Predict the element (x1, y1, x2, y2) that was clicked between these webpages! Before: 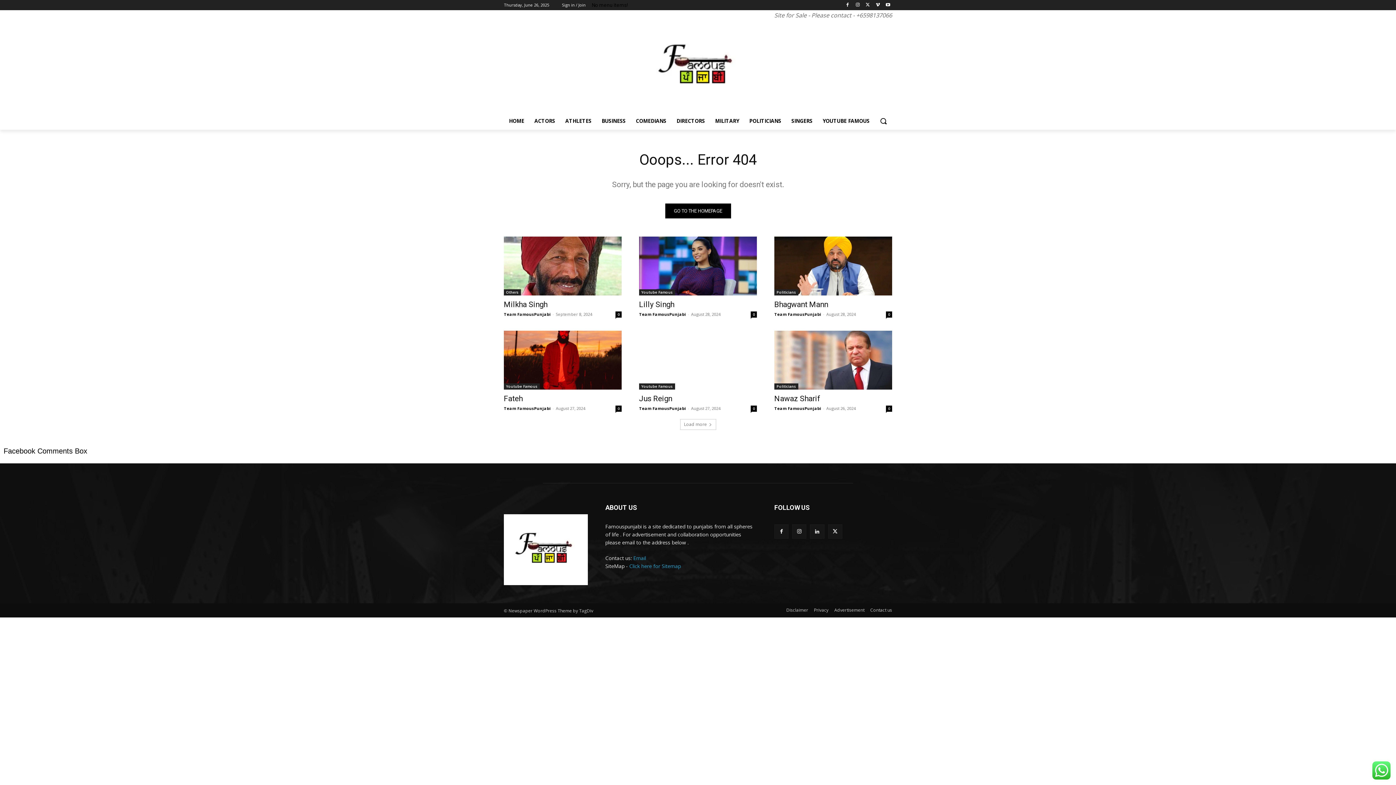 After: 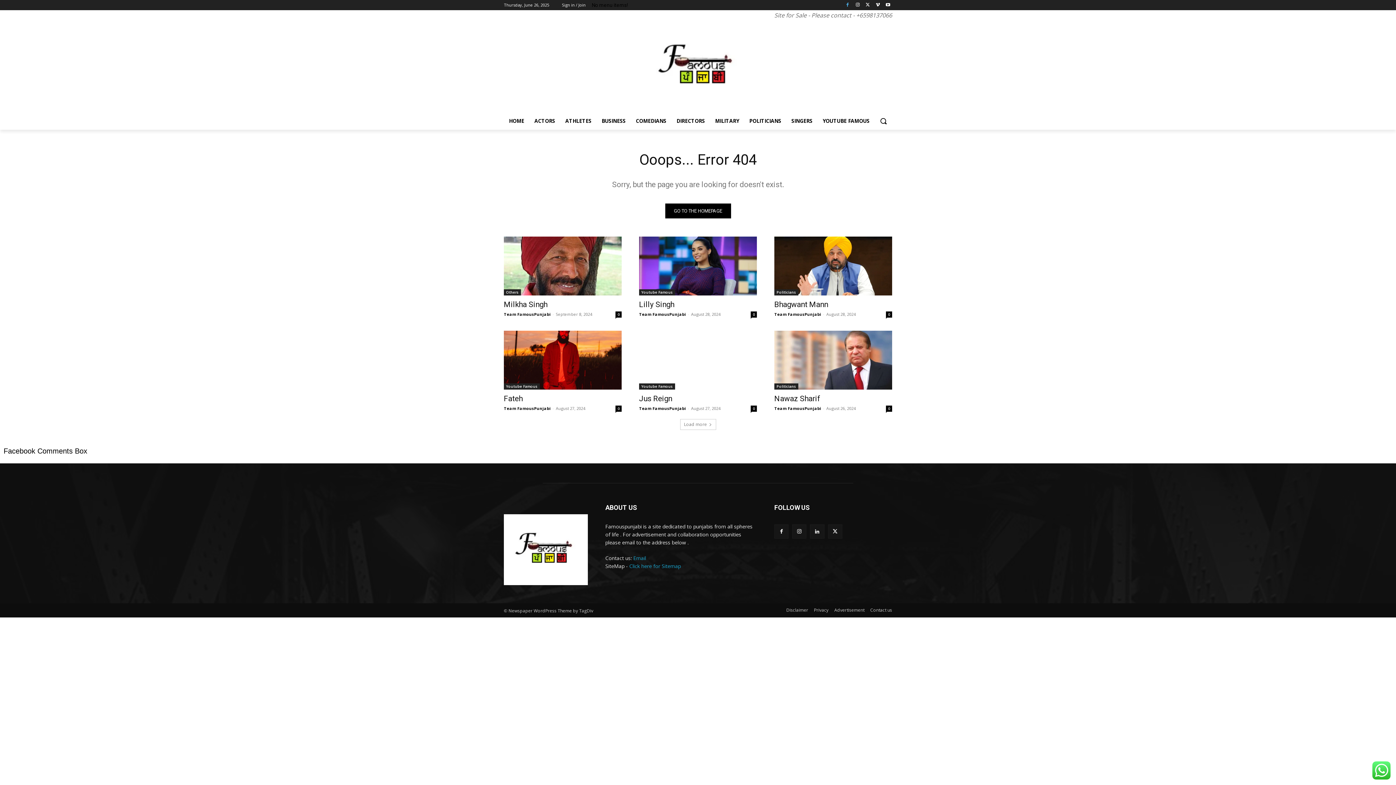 Action: bbox: (843, 0, 851, 9)